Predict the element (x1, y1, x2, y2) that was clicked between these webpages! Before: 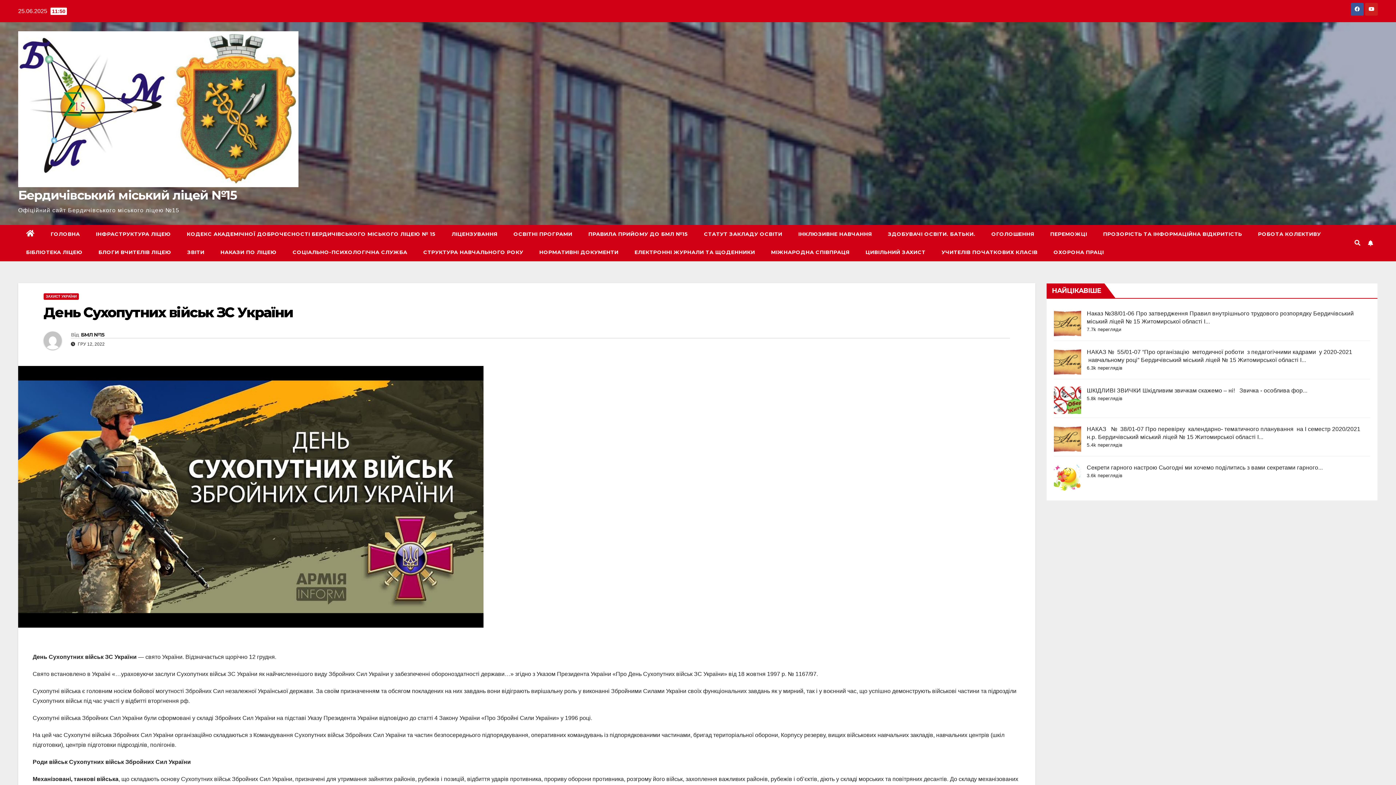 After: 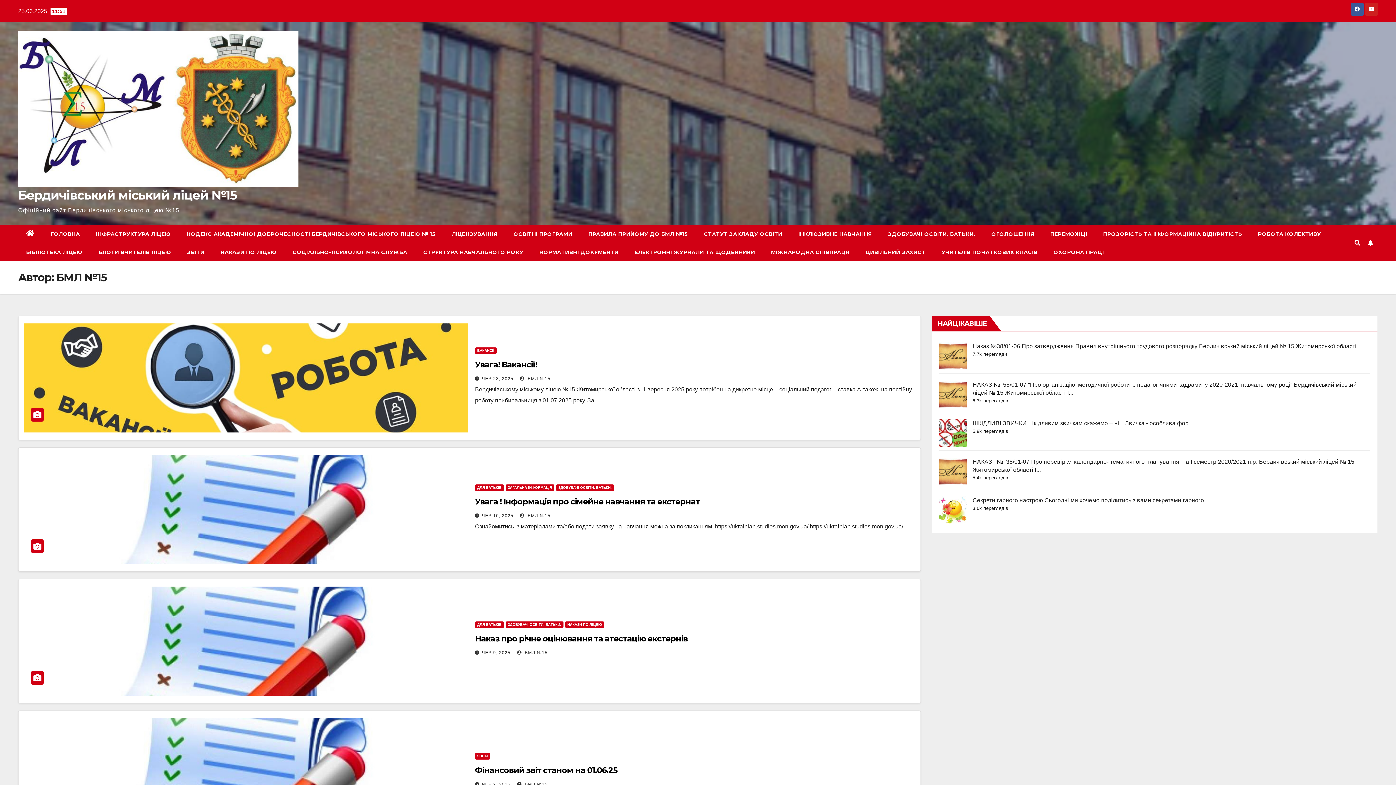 Action: bbox: (43, 331, 70, 355)